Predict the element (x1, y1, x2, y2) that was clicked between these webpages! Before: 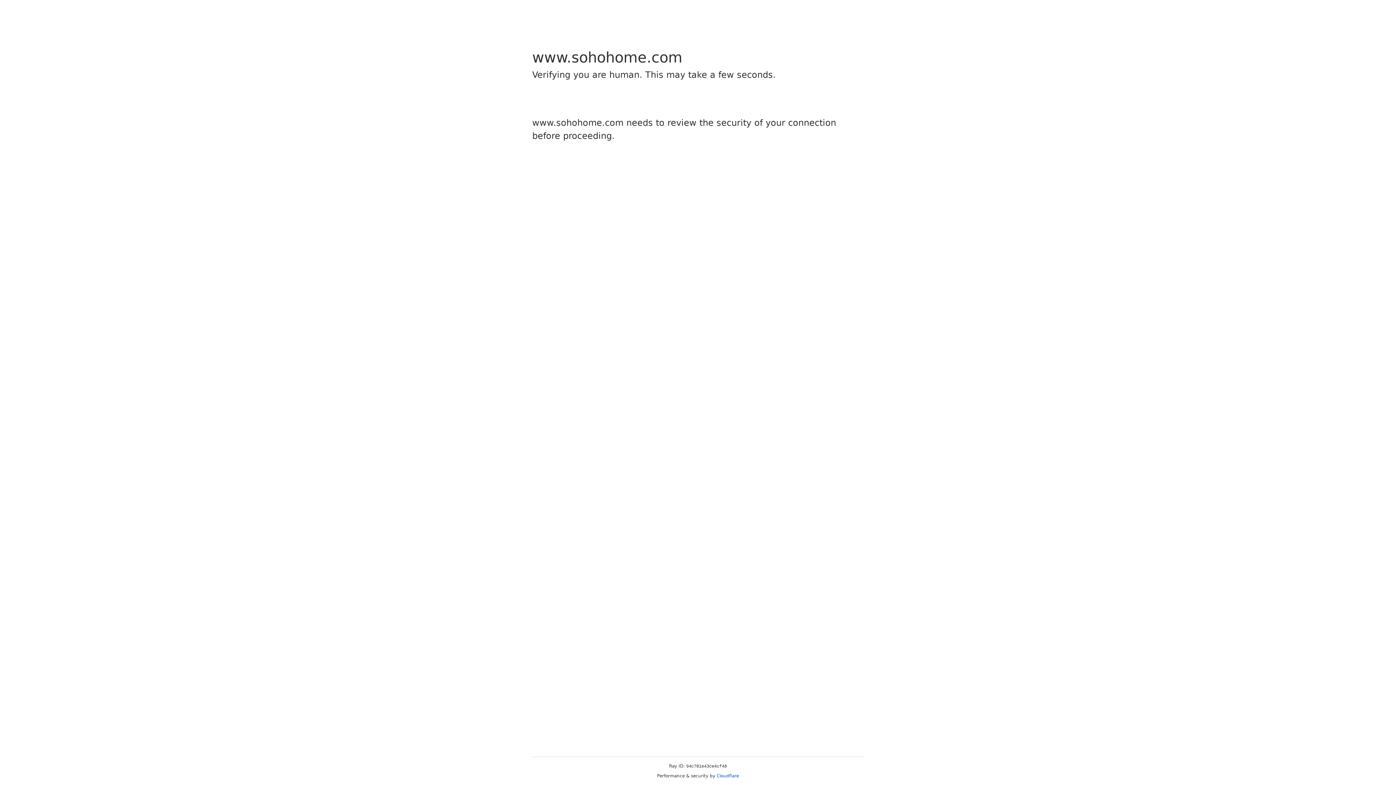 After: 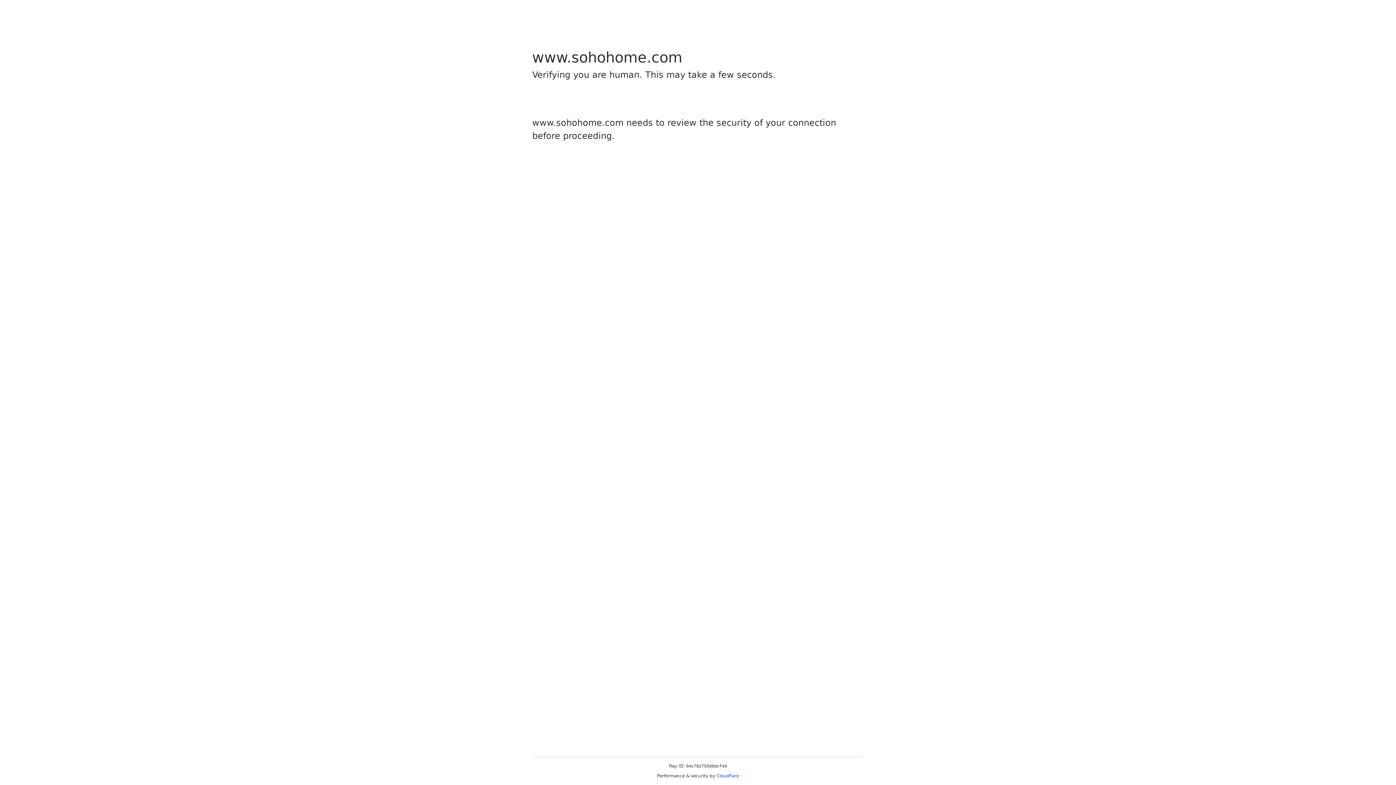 Action: bbox: (716, 773, 739, 778) label: Cloudflare